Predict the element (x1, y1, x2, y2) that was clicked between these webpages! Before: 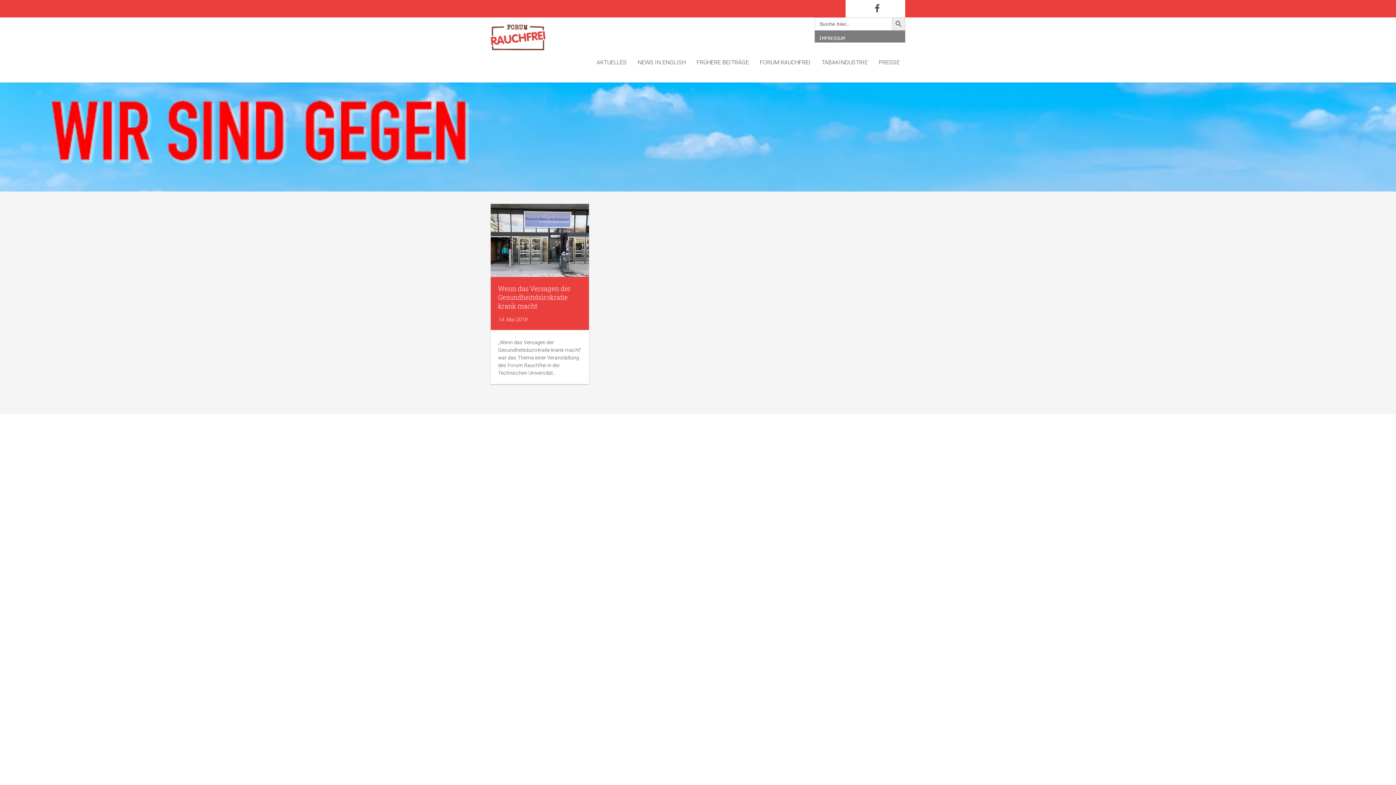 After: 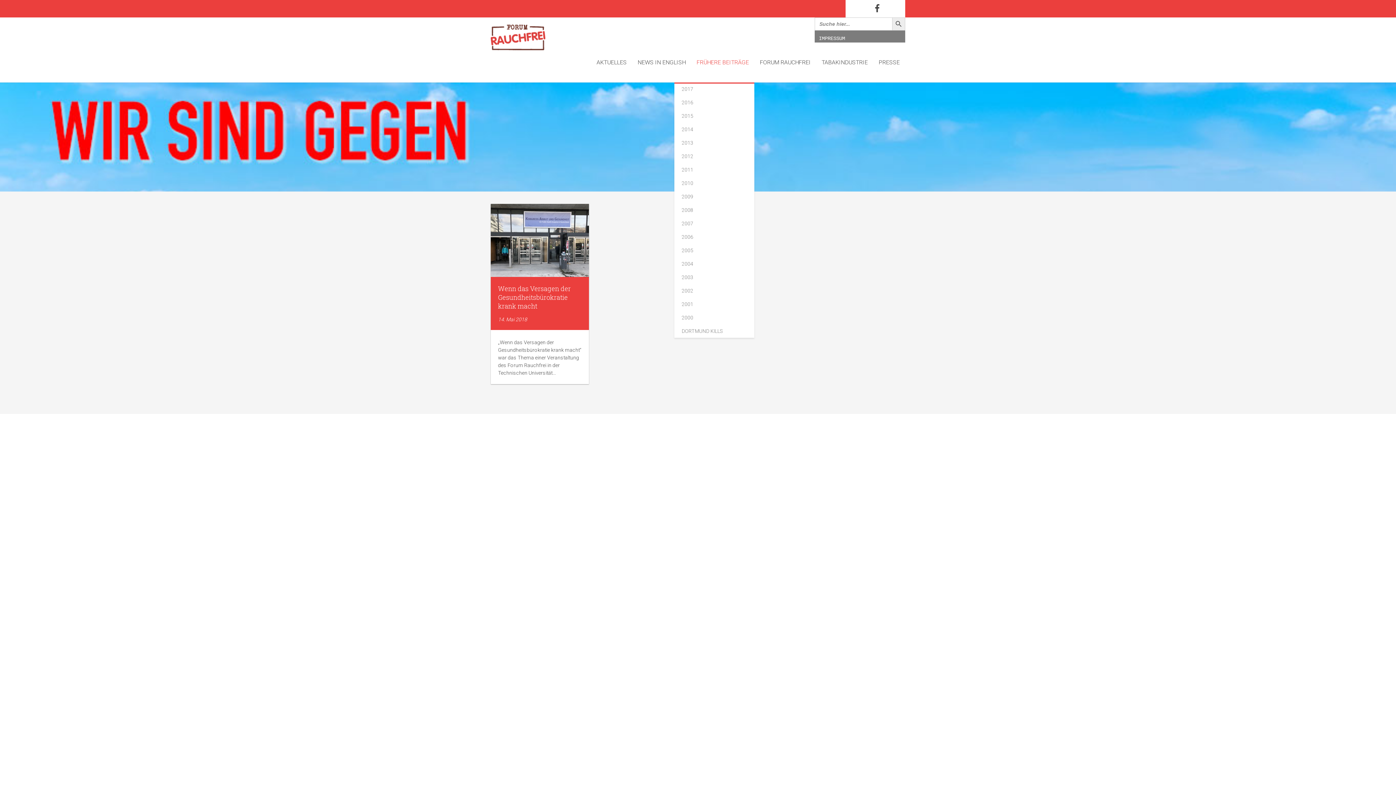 Action: bbox: (691, 42, 754, 82) label: FRÜHERE BEITRÄGE